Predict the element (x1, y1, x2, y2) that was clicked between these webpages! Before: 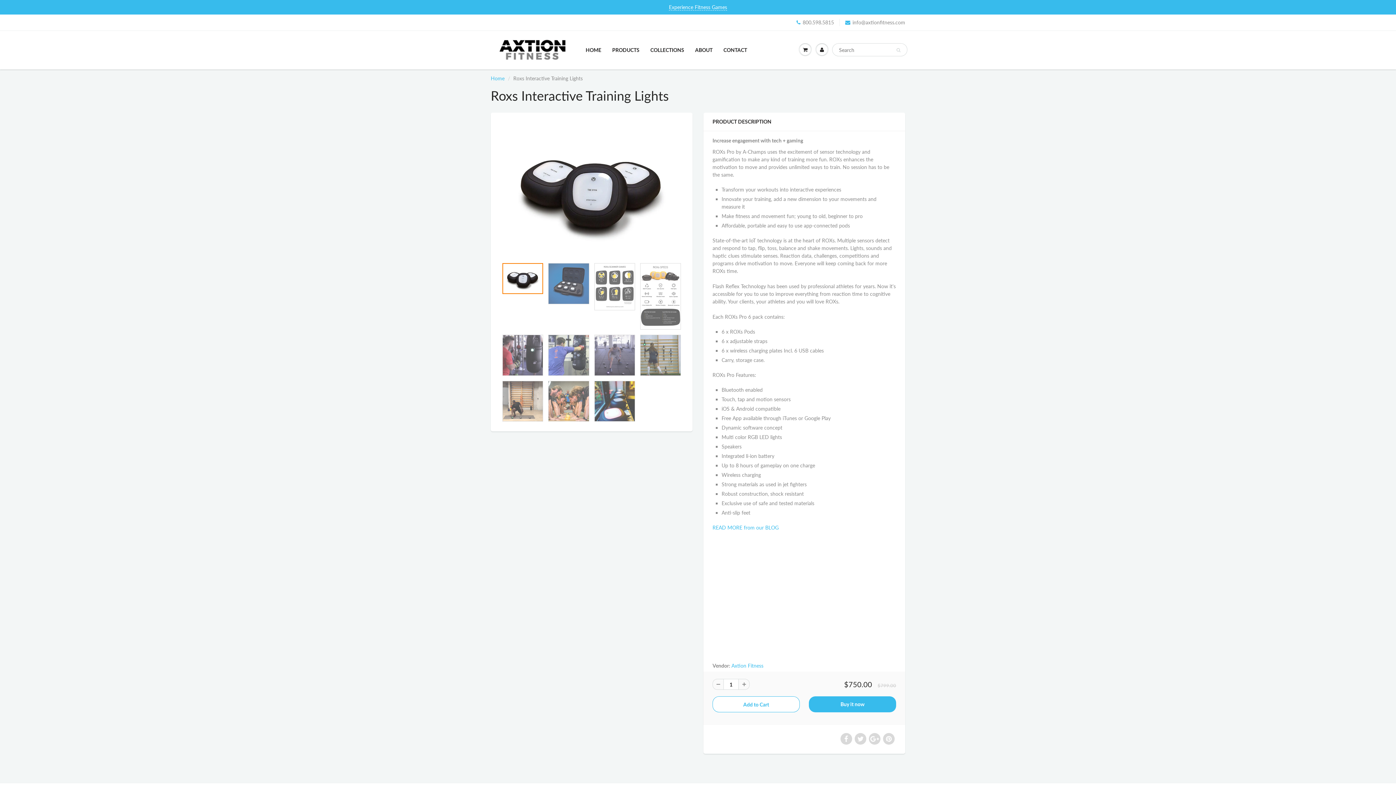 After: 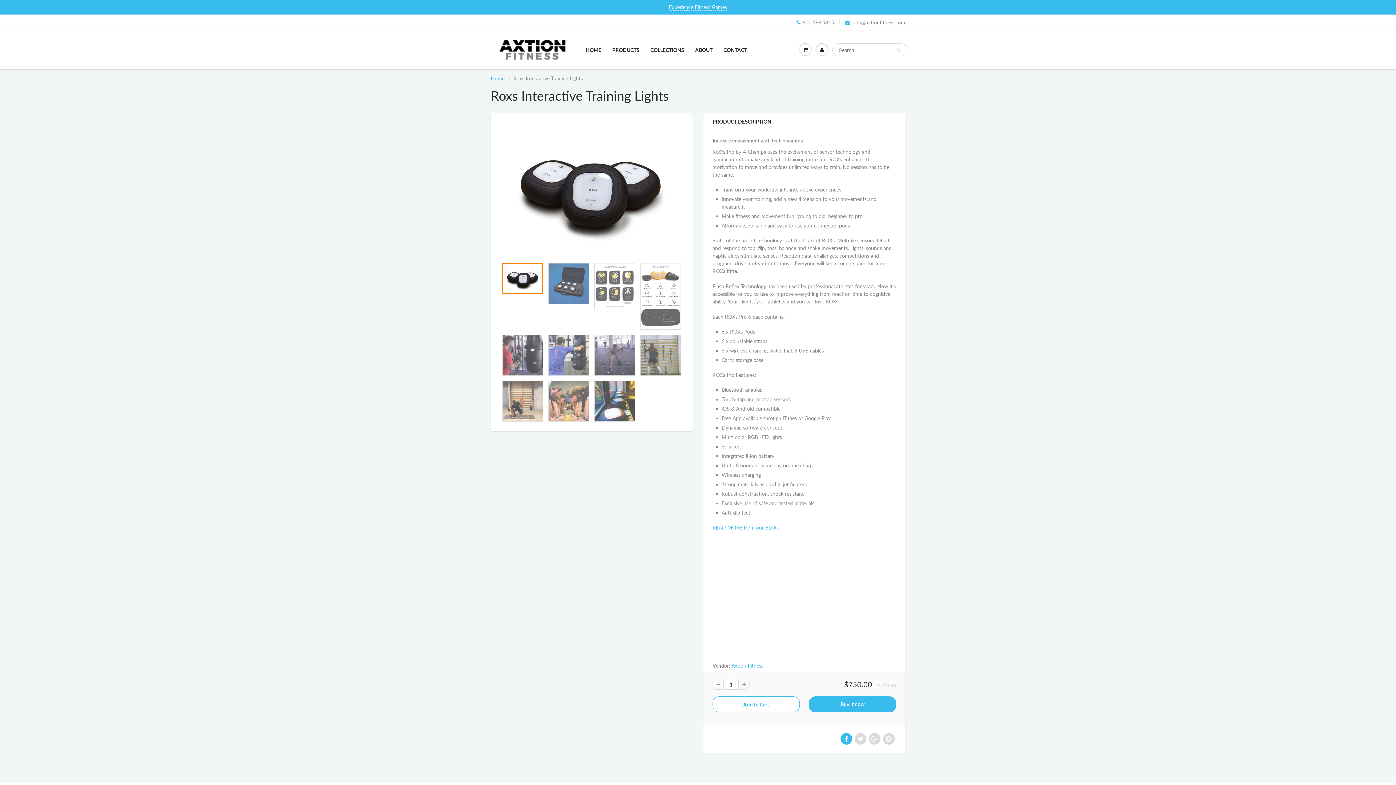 Action: bbox: (840, 733, 852, 745)